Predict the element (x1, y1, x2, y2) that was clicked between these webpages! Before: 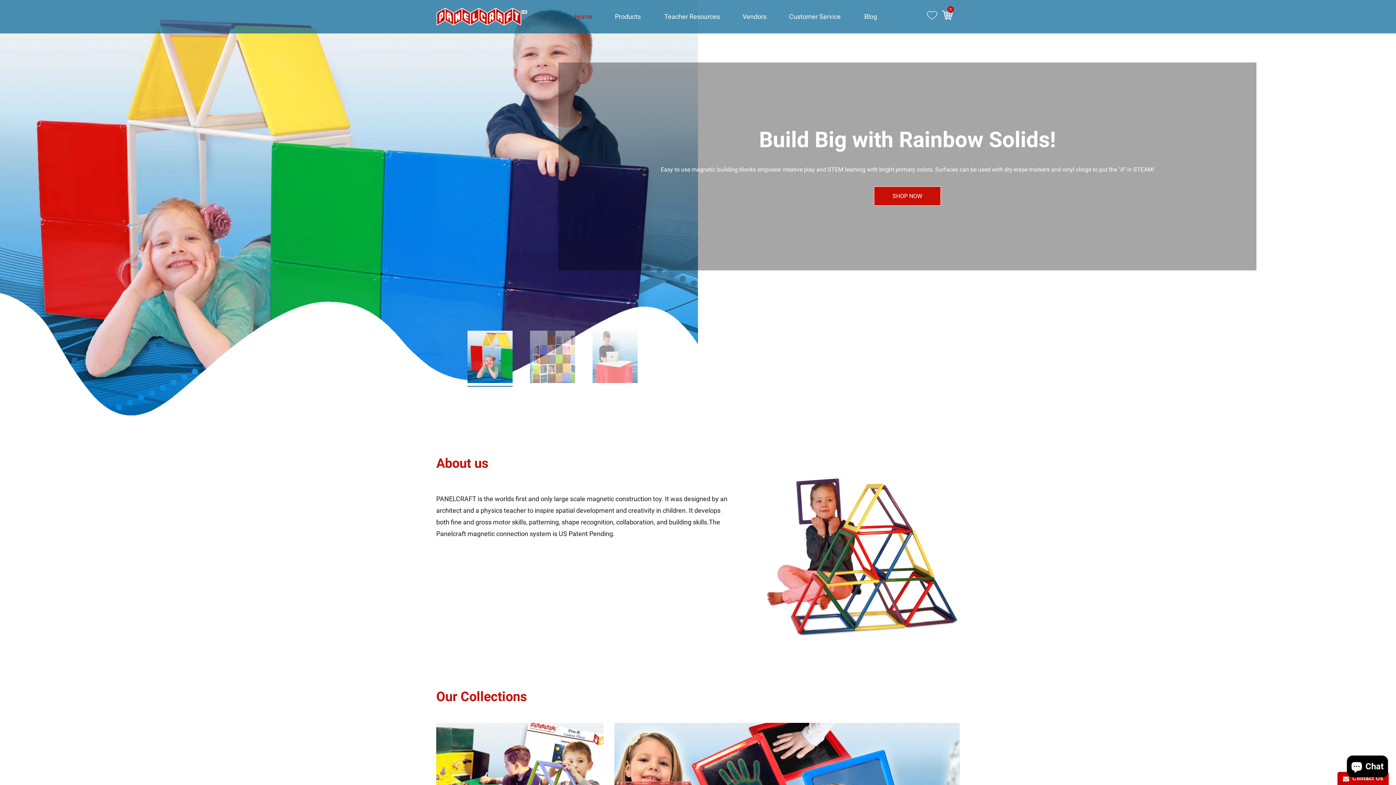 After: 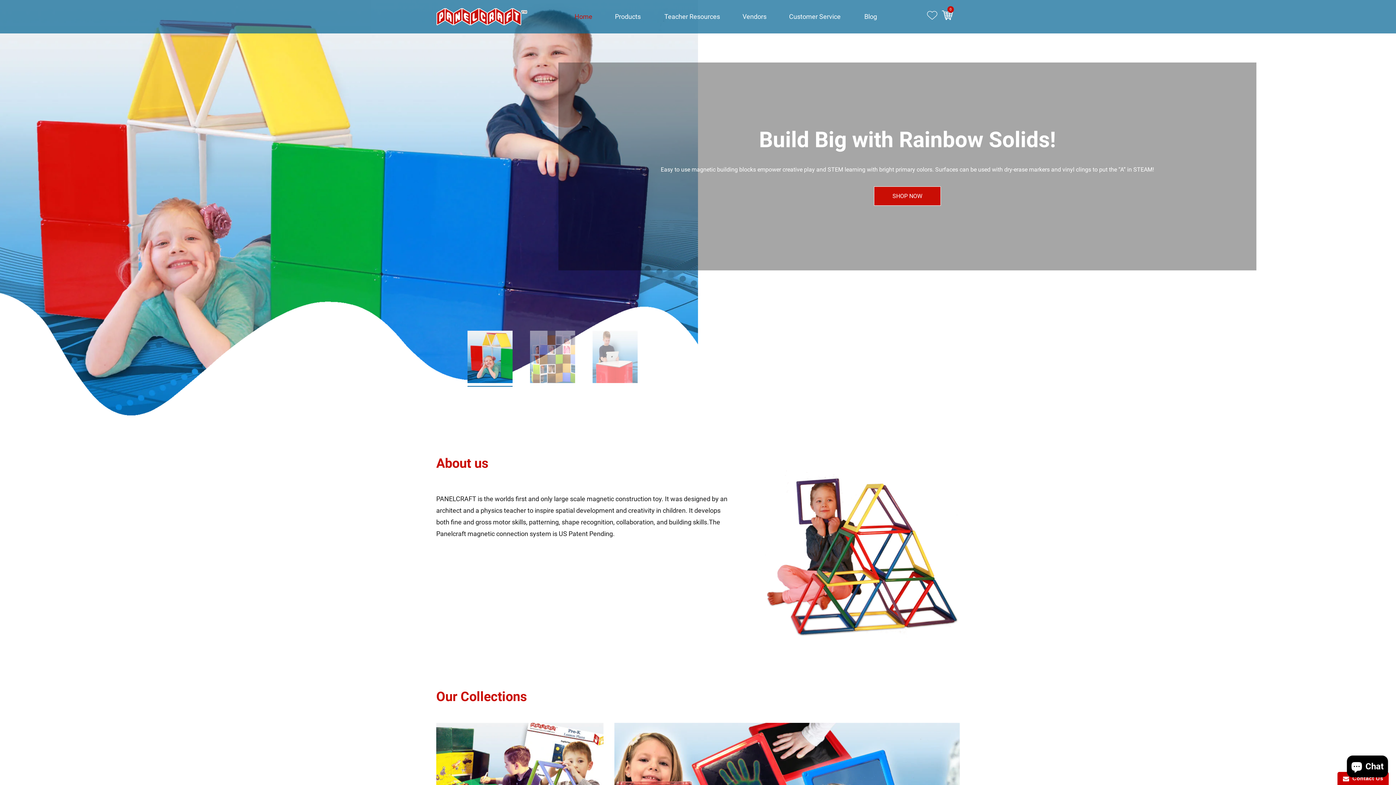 Action: label: Home bbox: (563, 0, 603, 33)